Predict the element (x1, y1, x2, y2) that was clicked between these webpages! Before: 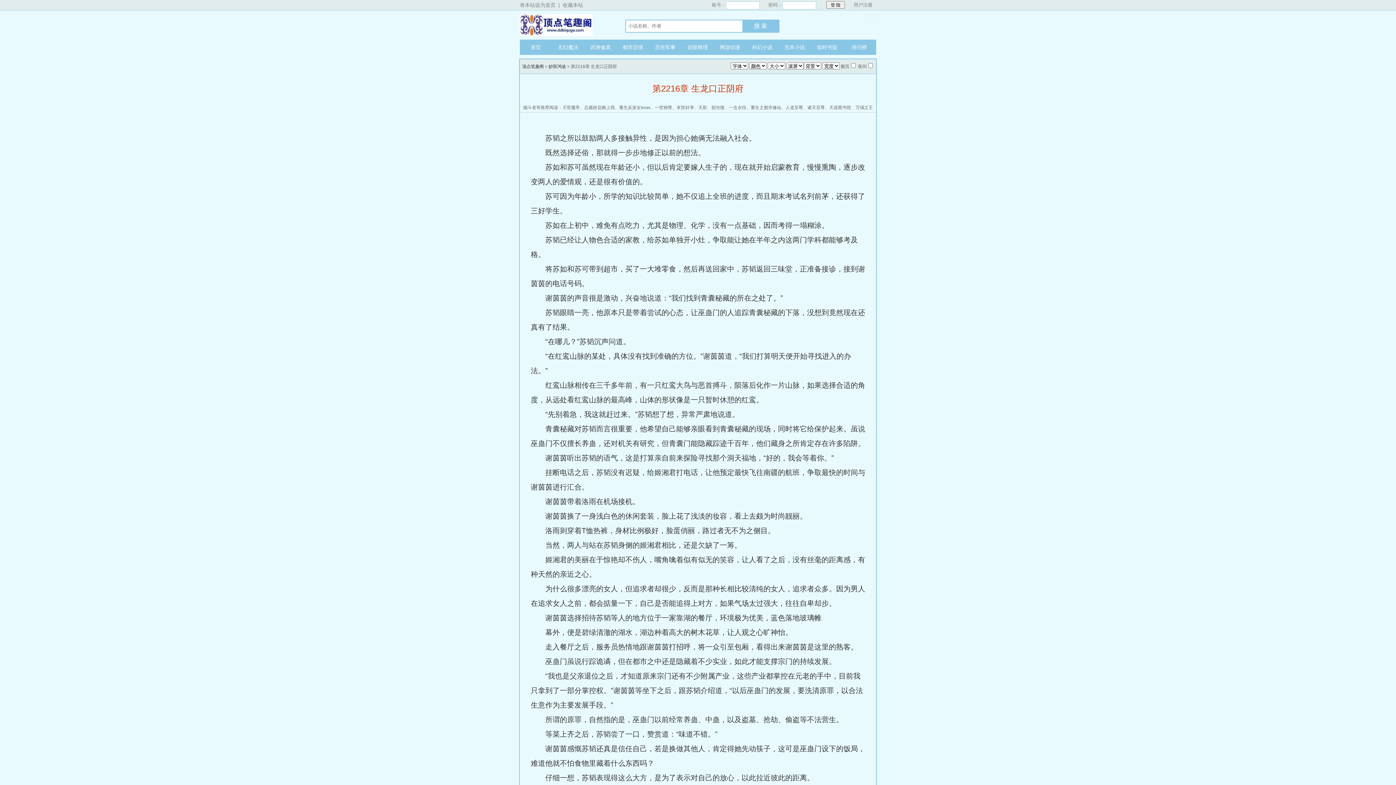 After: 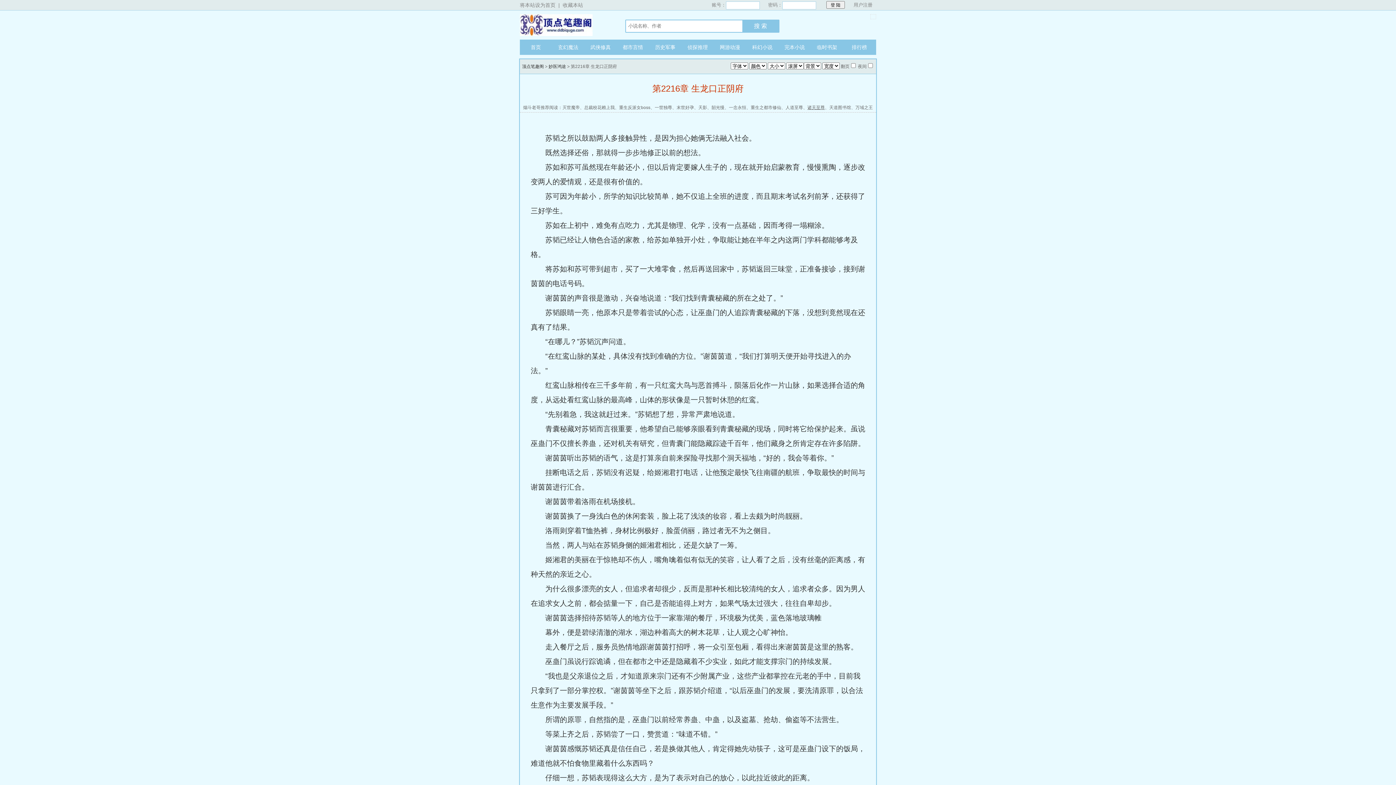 Action: label: 诸天至尊 bbox: (807, 103, 825, 112)